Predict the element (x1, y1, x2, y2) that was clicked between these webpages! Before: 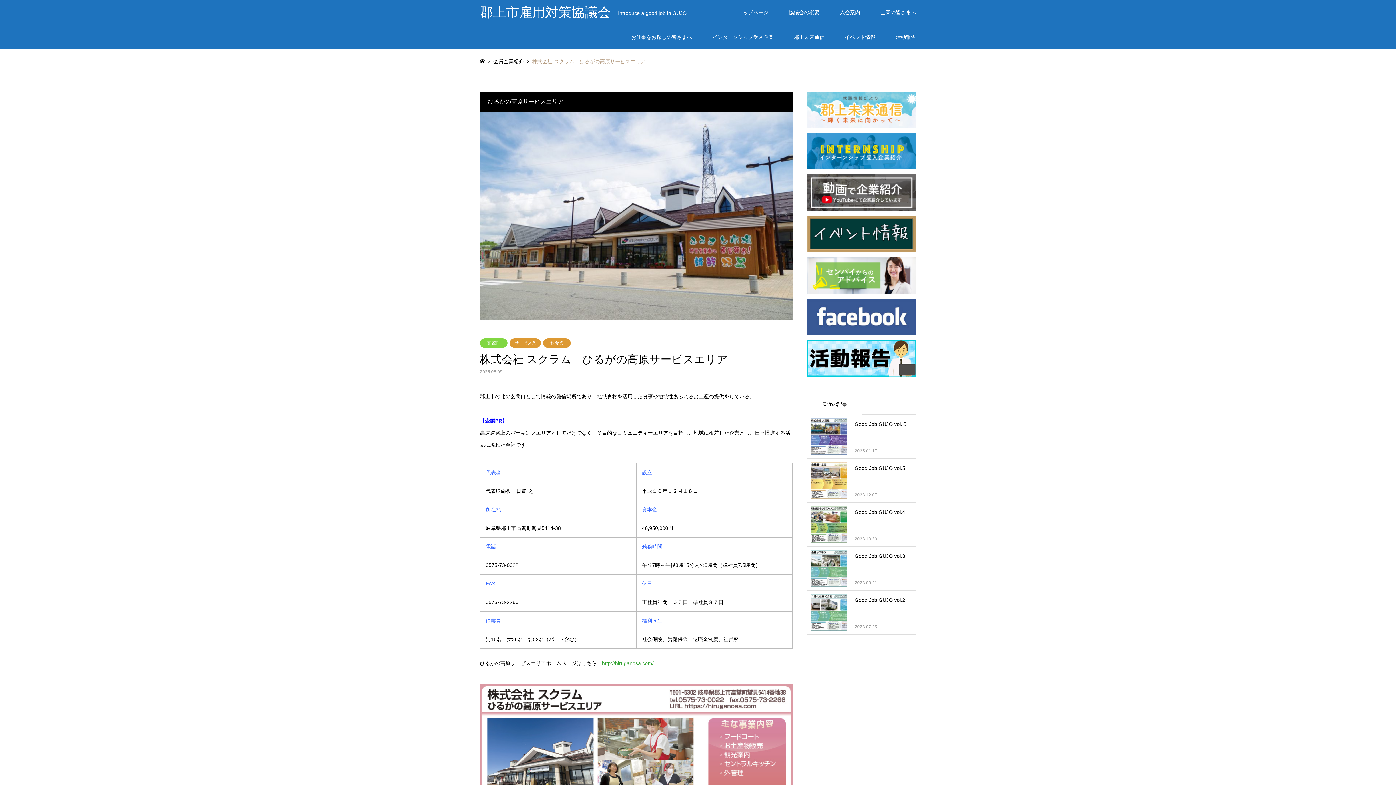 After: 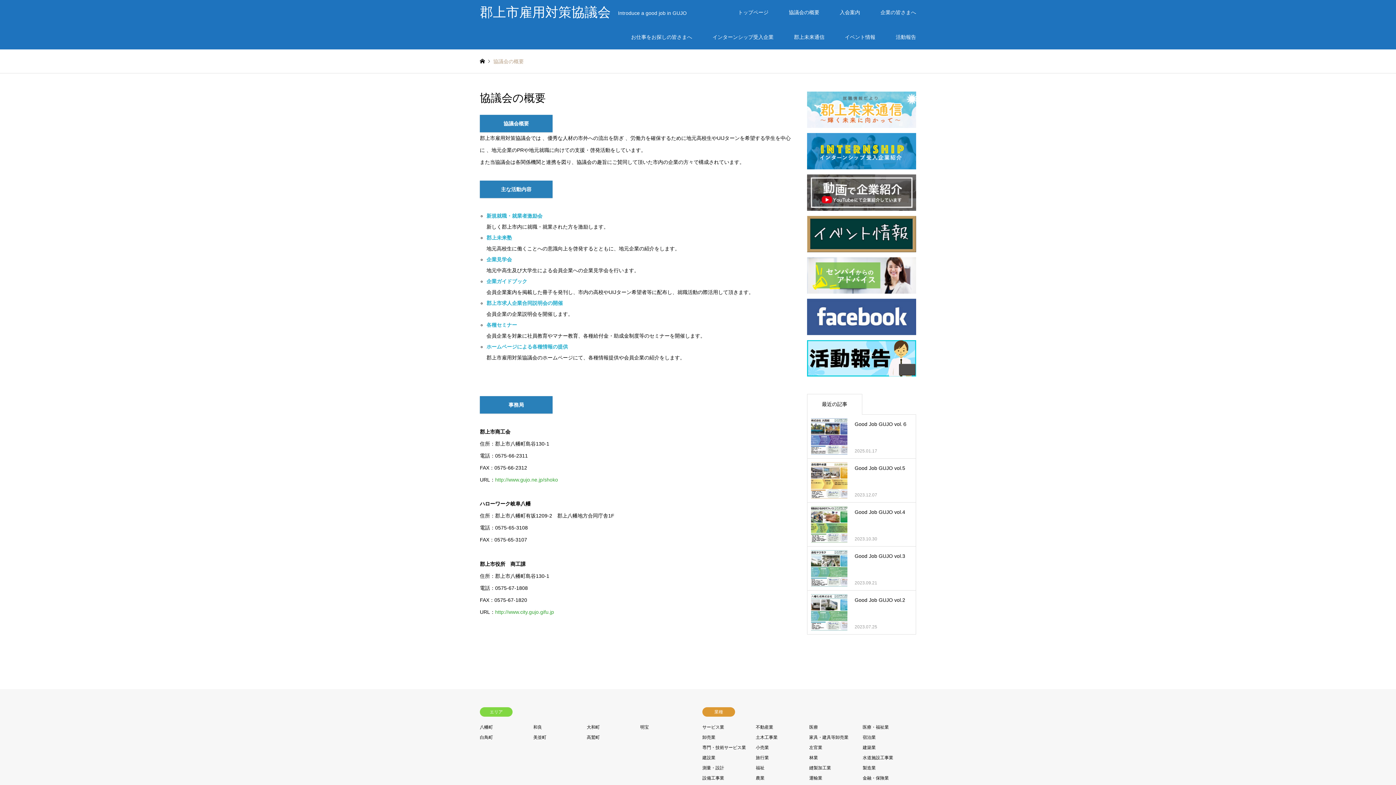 Action: bbox: (778, 0, 829, 24) label: 協議会の概要